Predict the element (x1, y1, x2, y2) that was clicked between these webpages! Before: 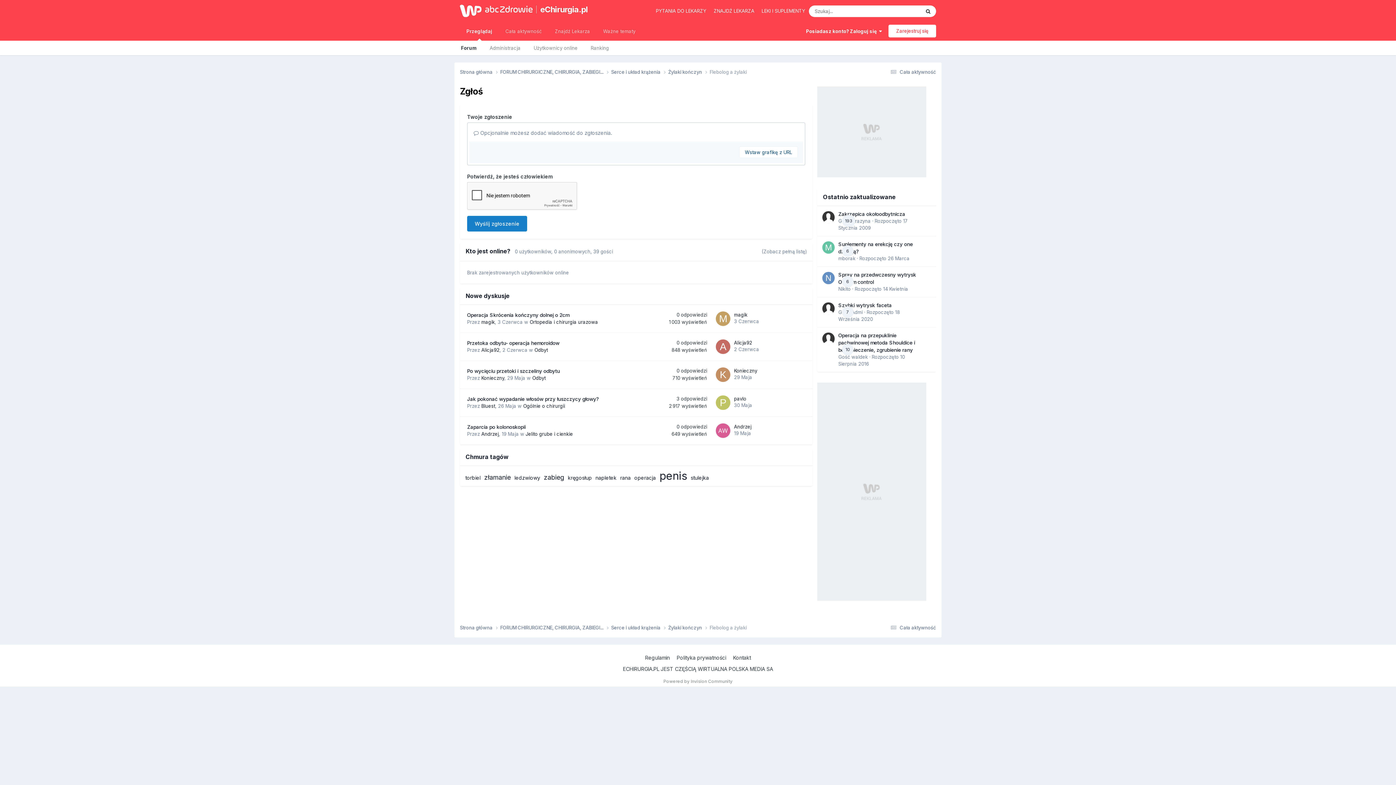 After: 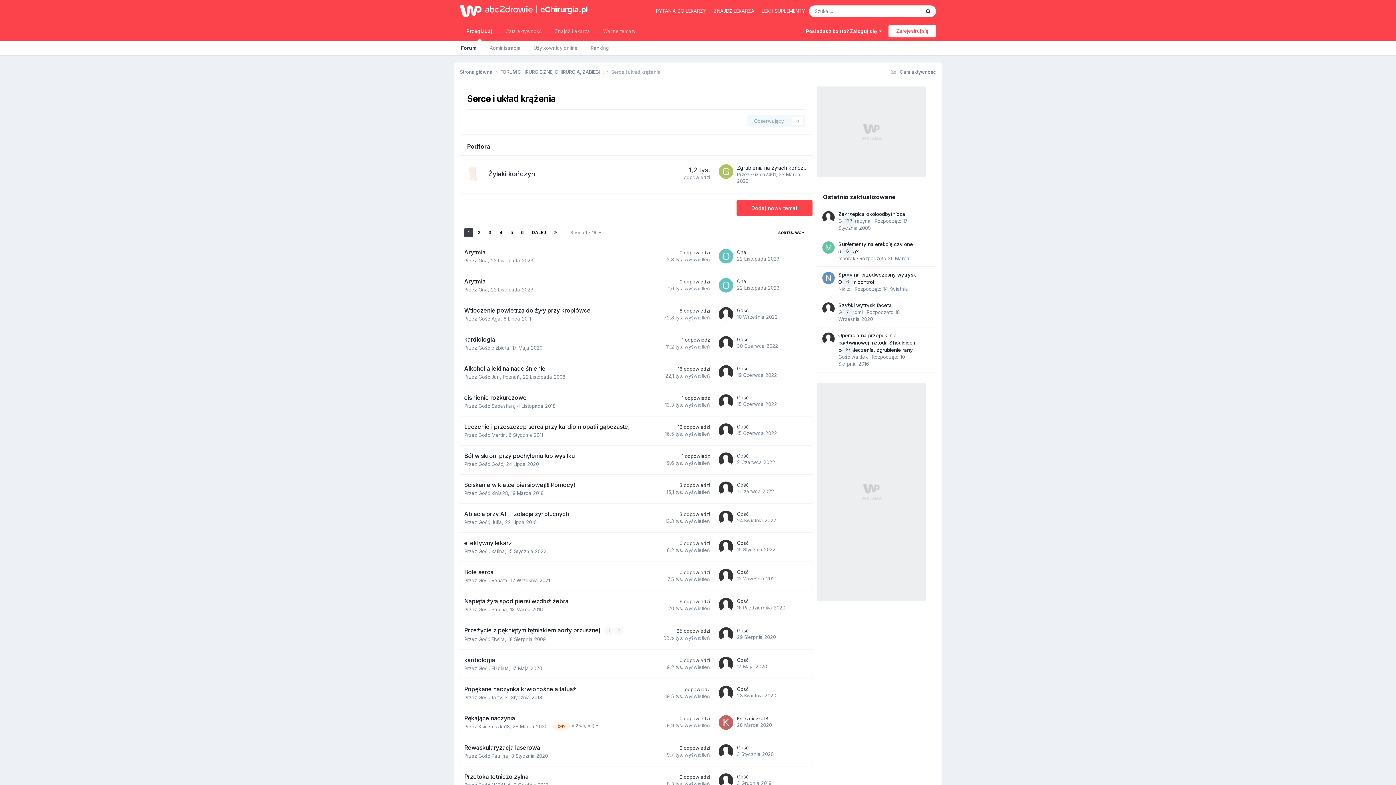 Action: label: Serce i układ krążenia  bbox: (611, 624, 668, 631)